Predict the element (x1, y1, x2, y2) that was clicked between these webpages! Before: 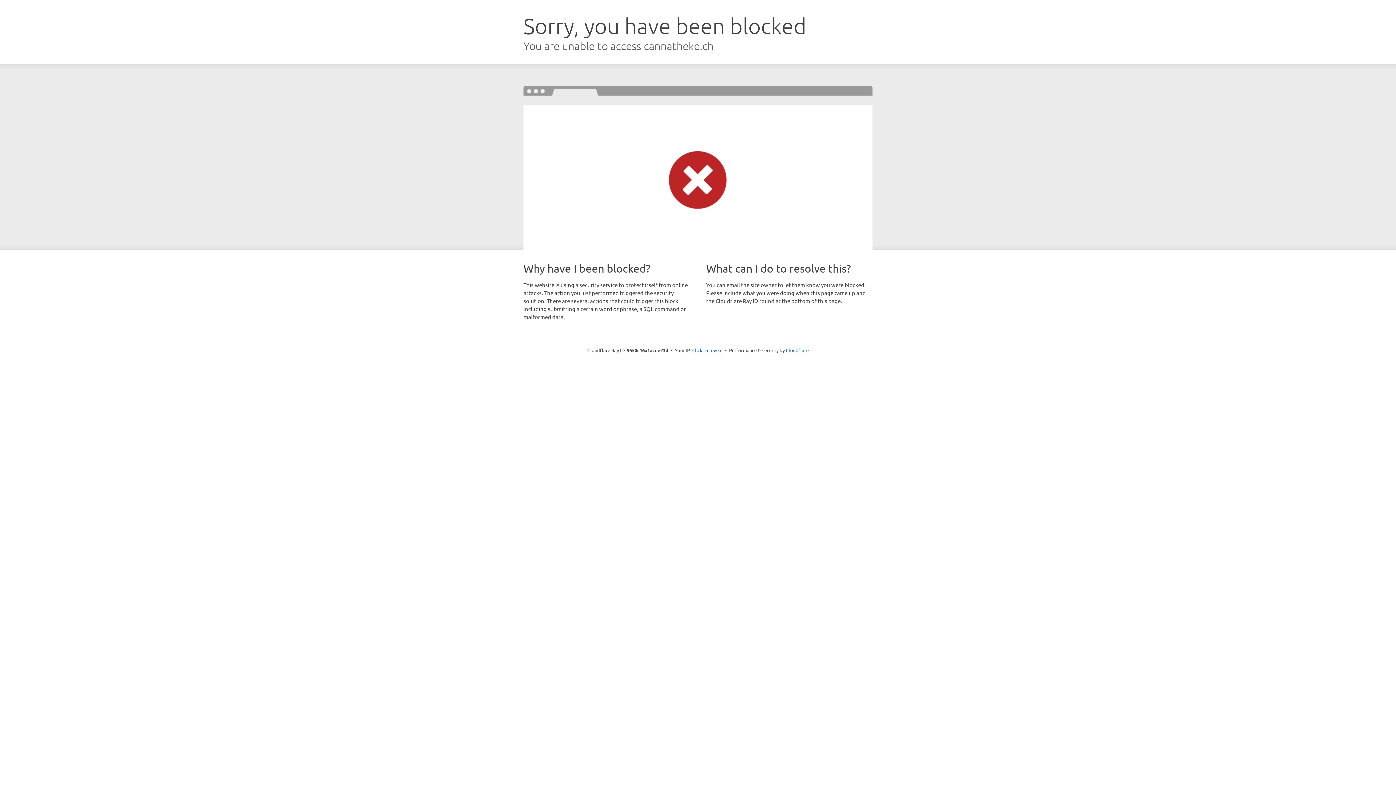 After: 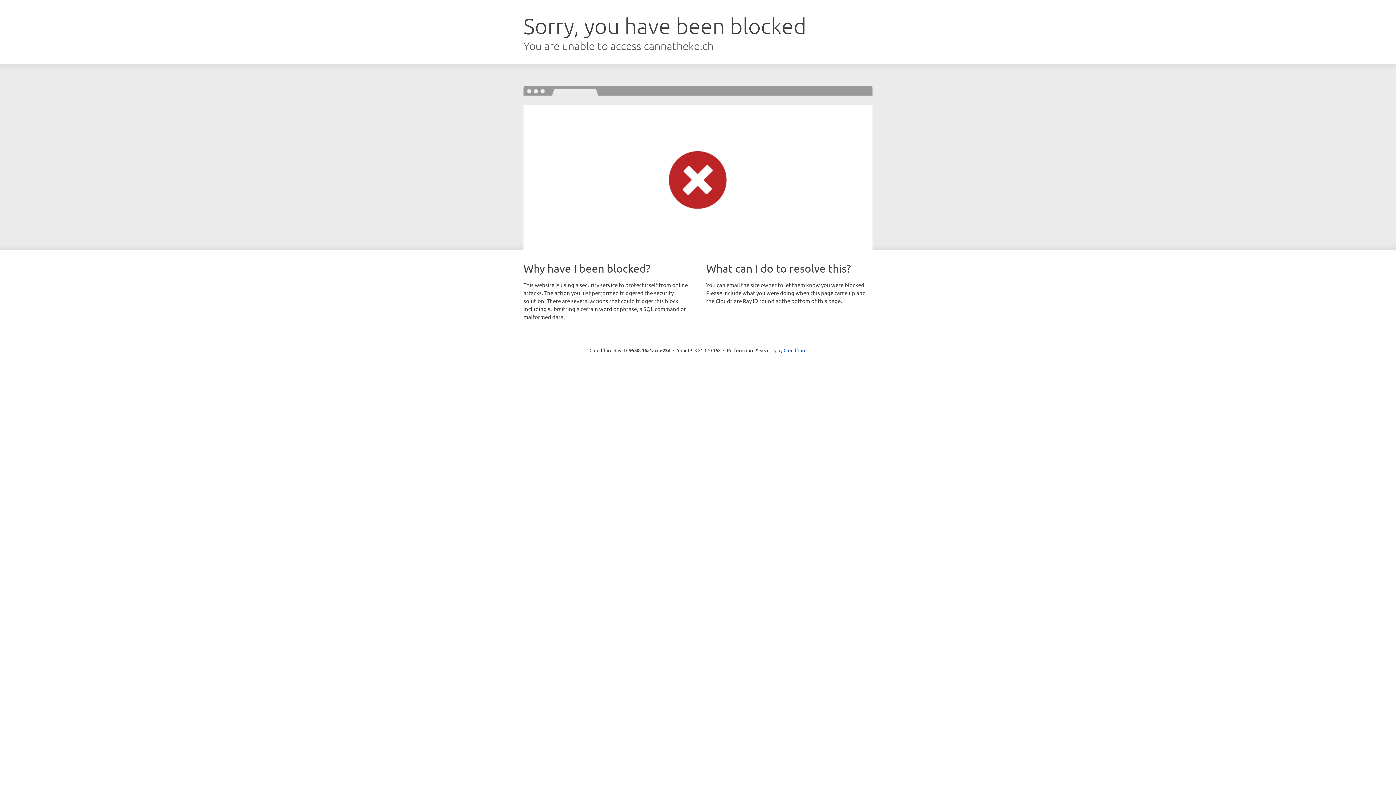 Action: label: Click to reveal bbox: (692, 346, 722, 353)